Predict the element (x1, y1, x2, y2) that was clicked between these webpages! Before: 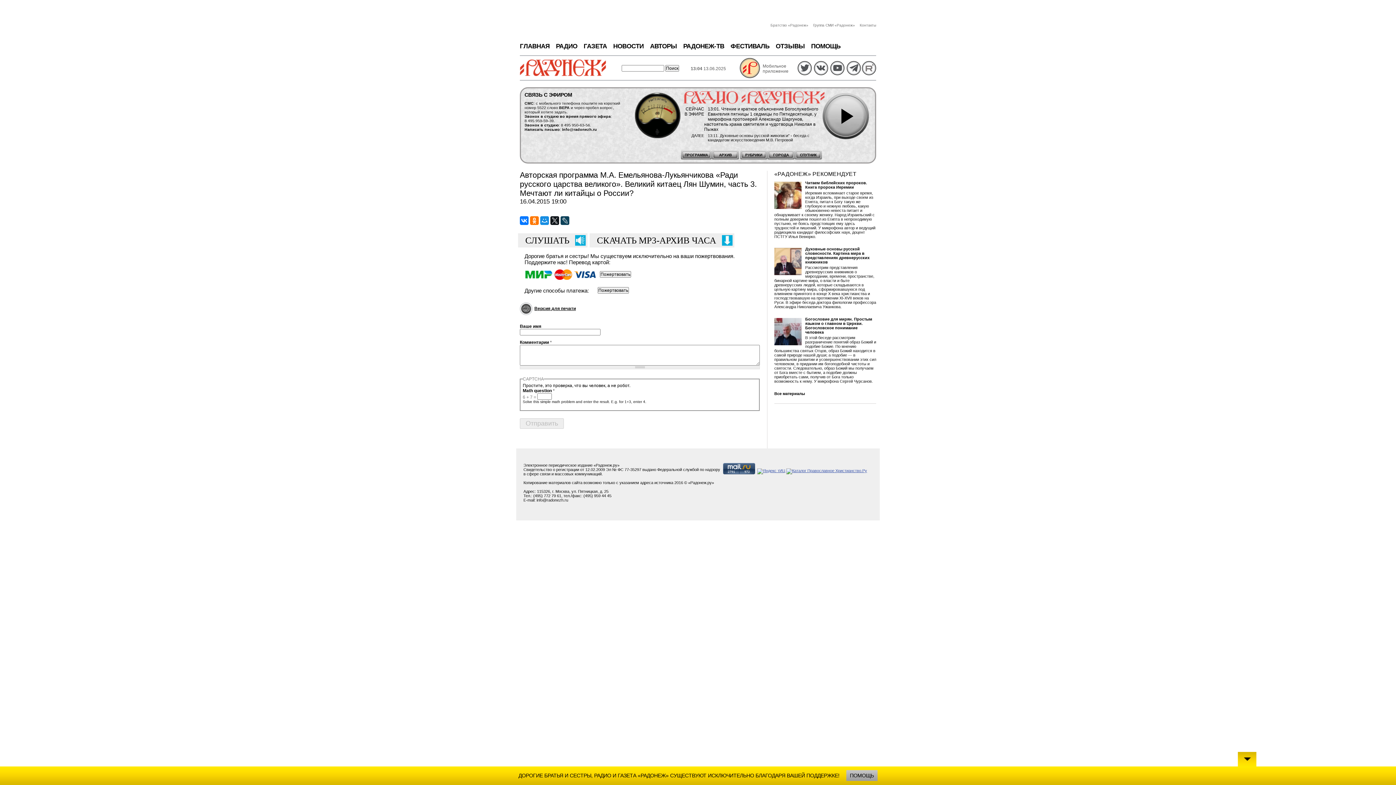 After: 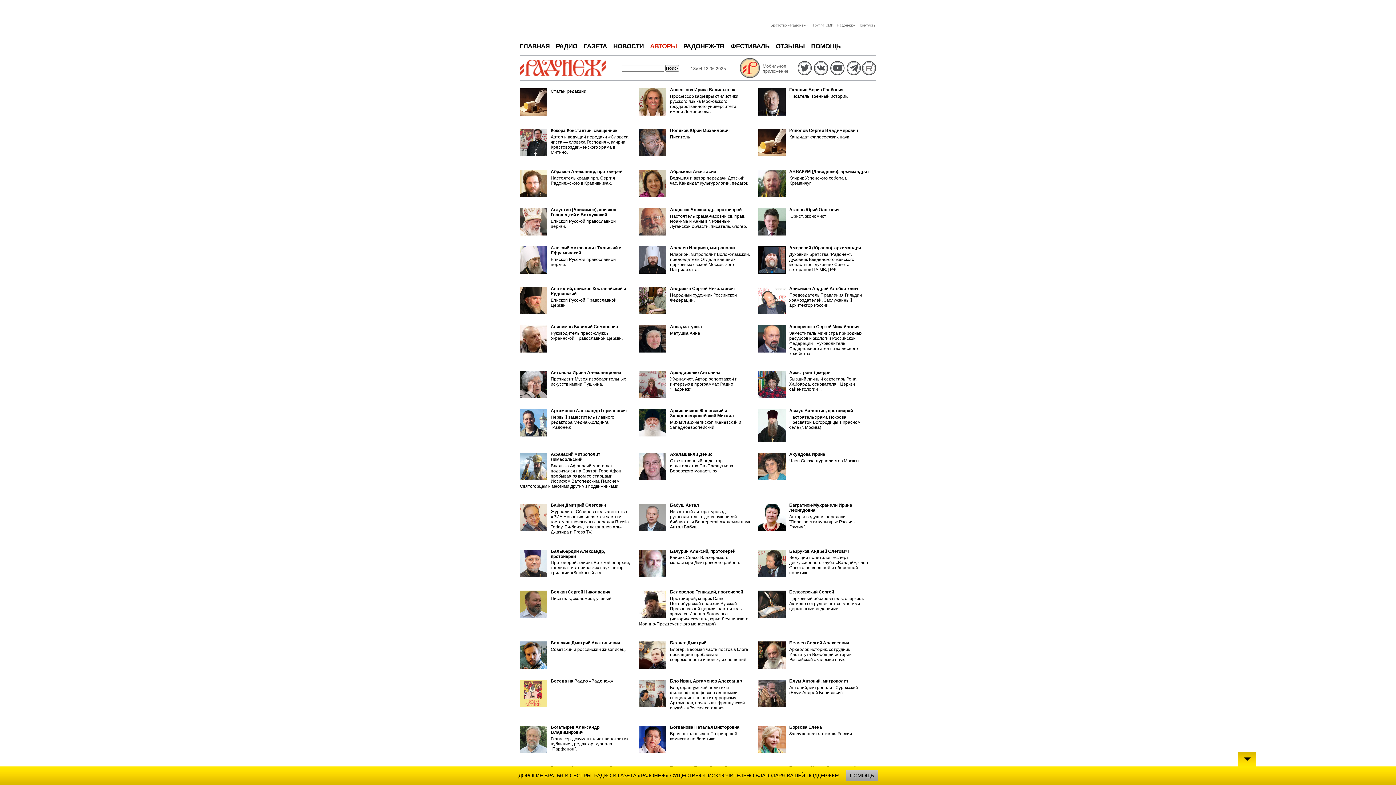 Action: label: АВТОРЫ bbox: (650, 42, 677, 49)